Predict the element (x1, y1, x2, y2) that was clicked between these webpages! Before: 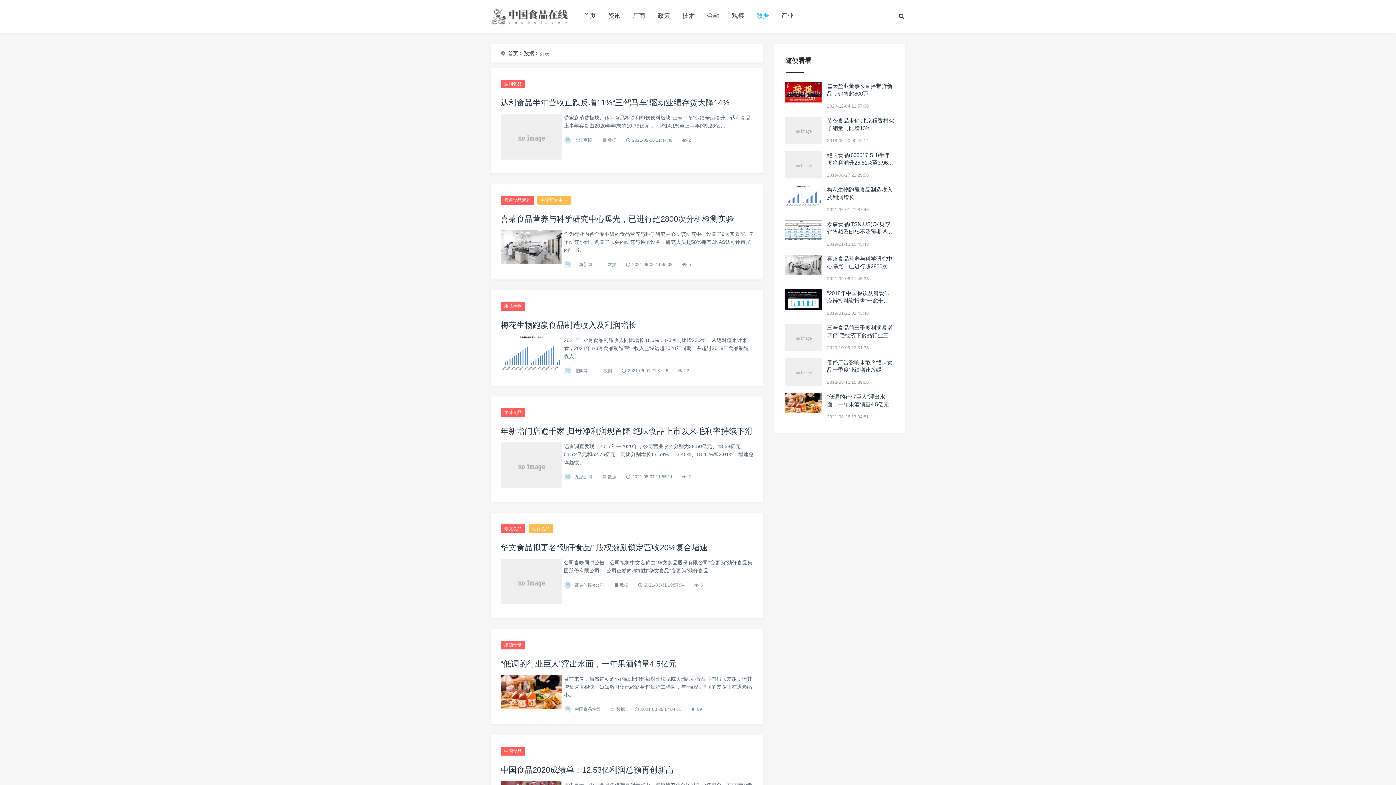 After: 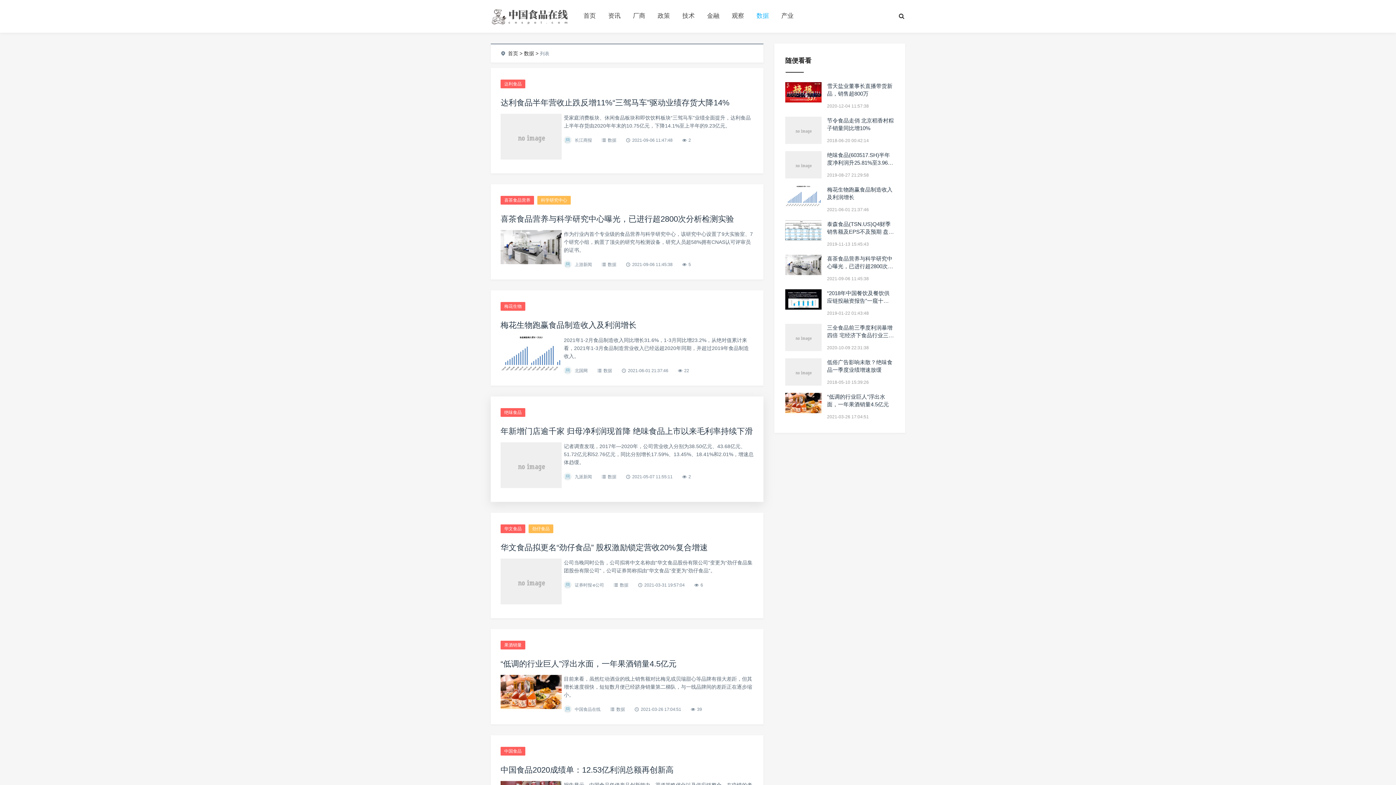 Action: label: 九派新闻 bbox: (574, 474, 592, 479)